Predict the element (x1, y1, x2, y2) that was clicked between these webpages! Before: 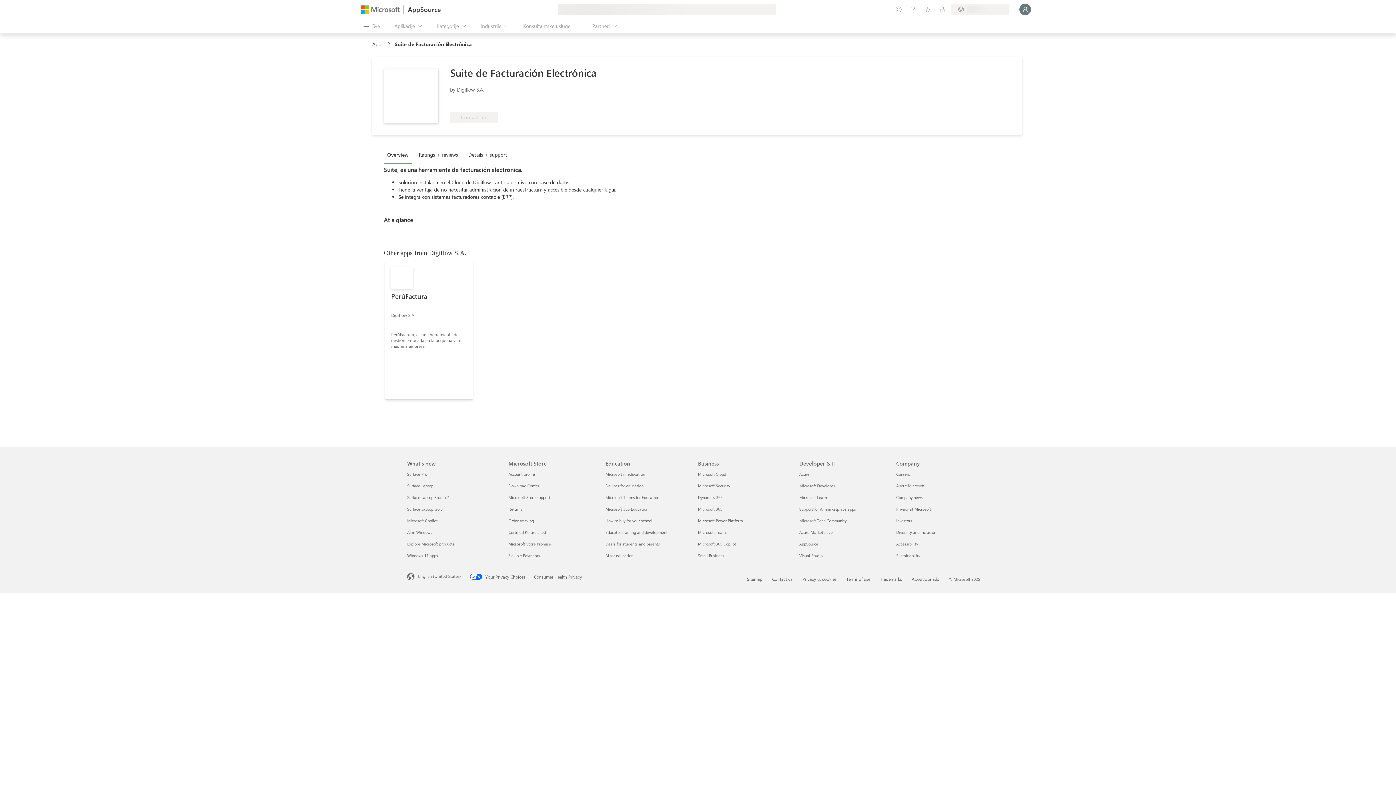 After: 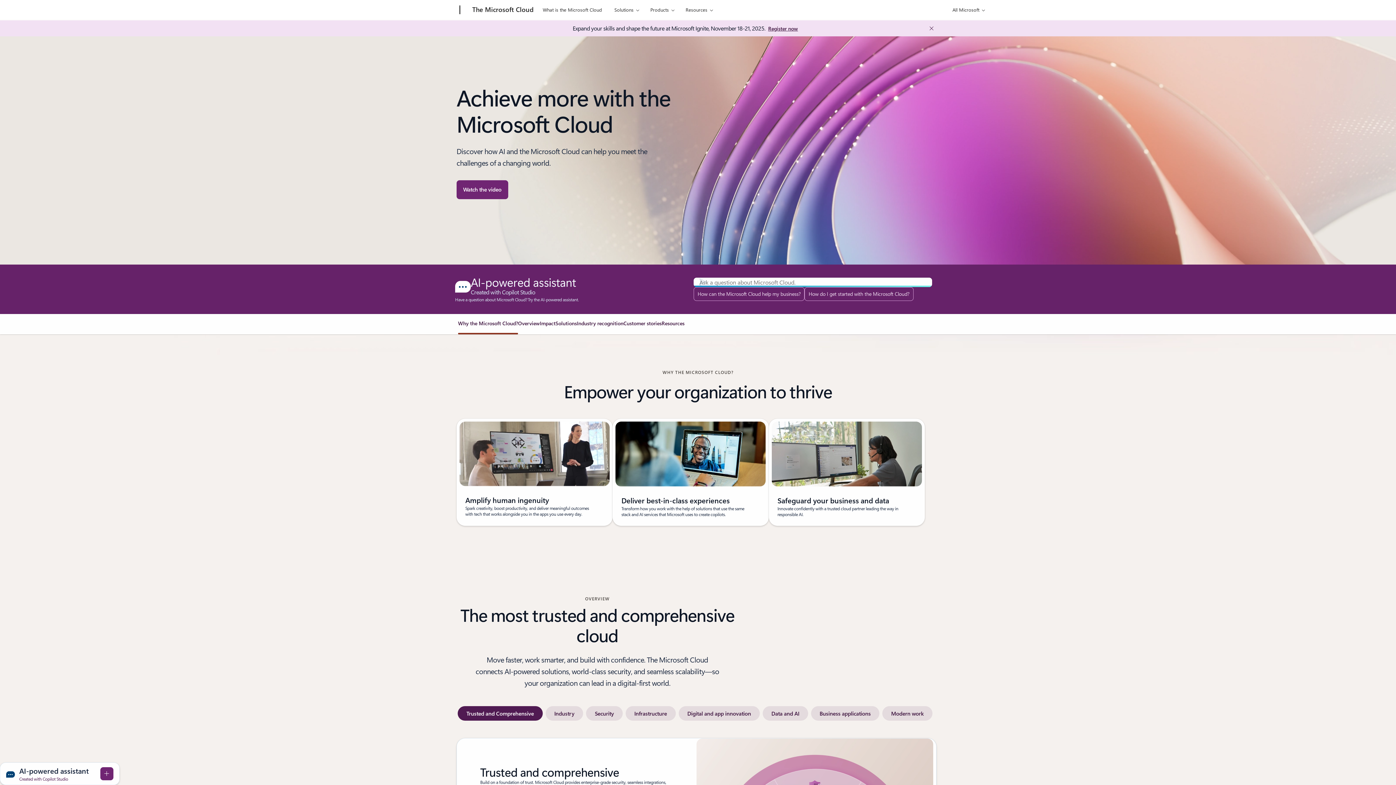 Action: bbox: (698, 471, 726, 477) label: Microsoft Cloud Business